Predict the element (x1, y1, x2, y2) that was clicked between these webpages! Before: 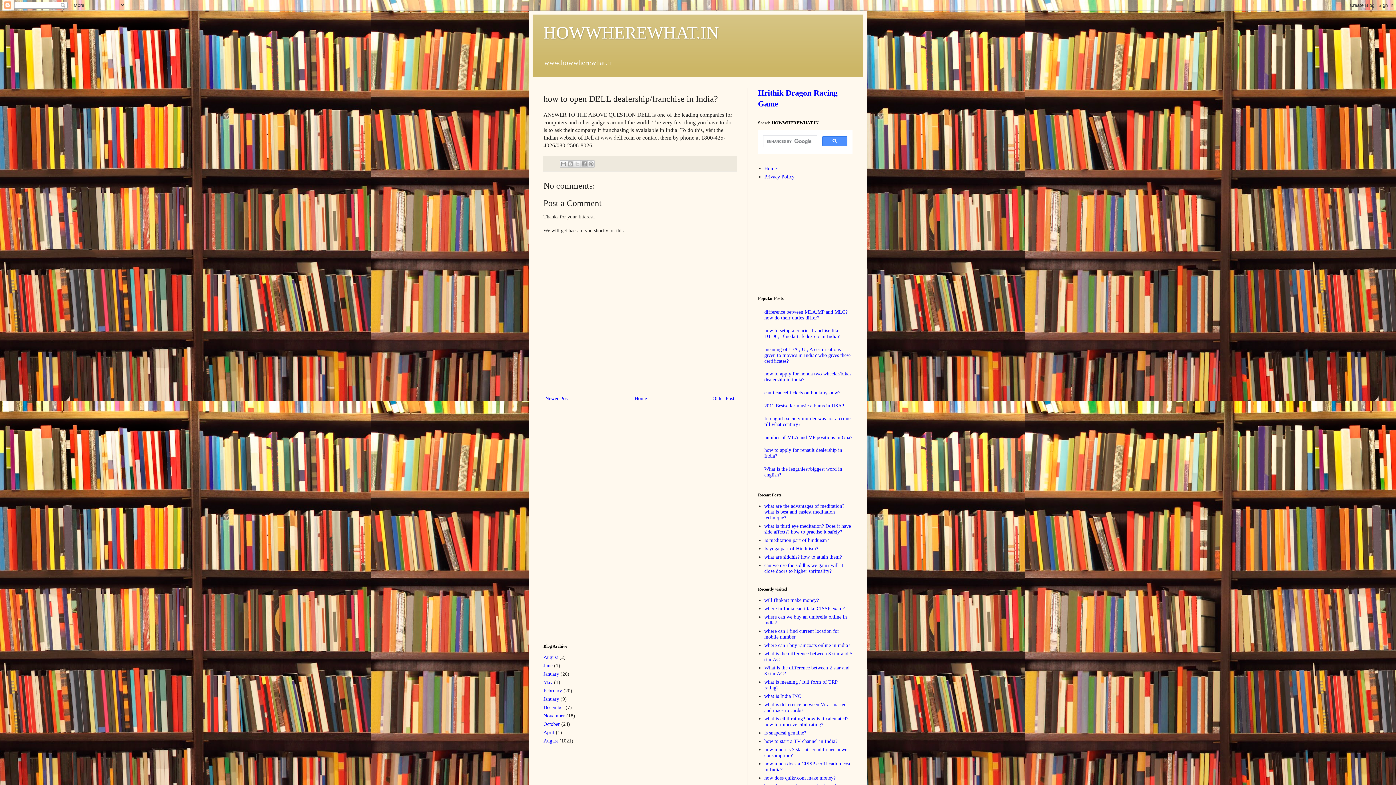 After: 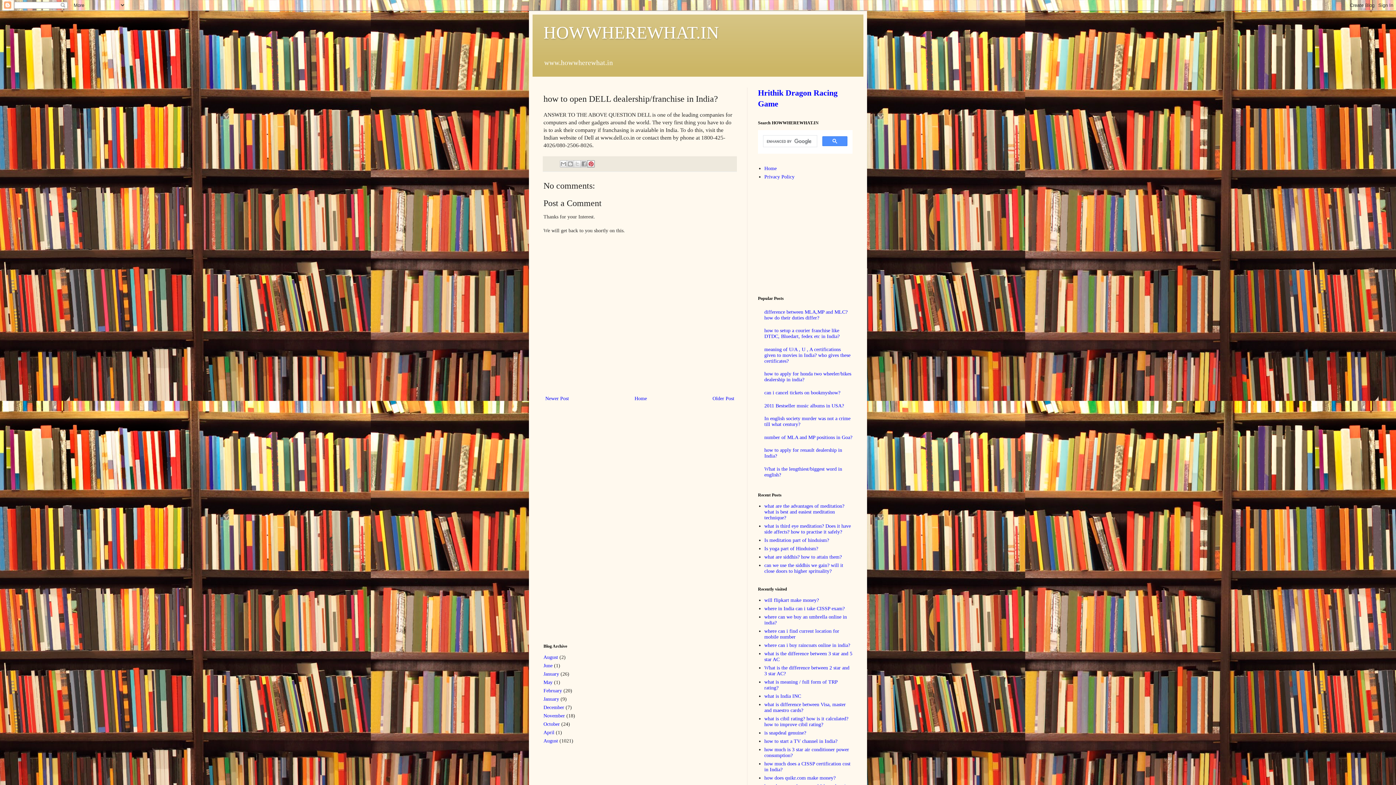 Action: label: Share to Pinterest bbox: (587, 160, 594, 167)